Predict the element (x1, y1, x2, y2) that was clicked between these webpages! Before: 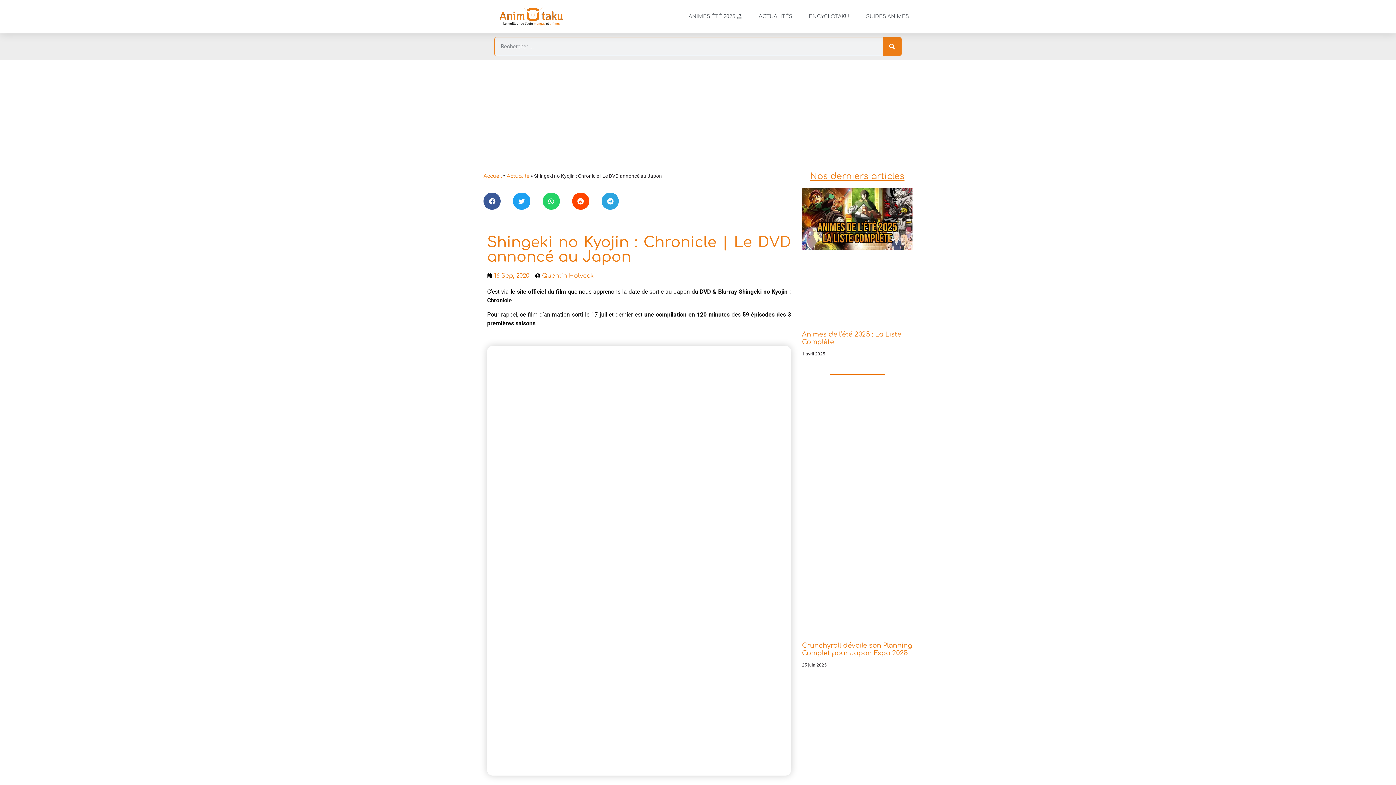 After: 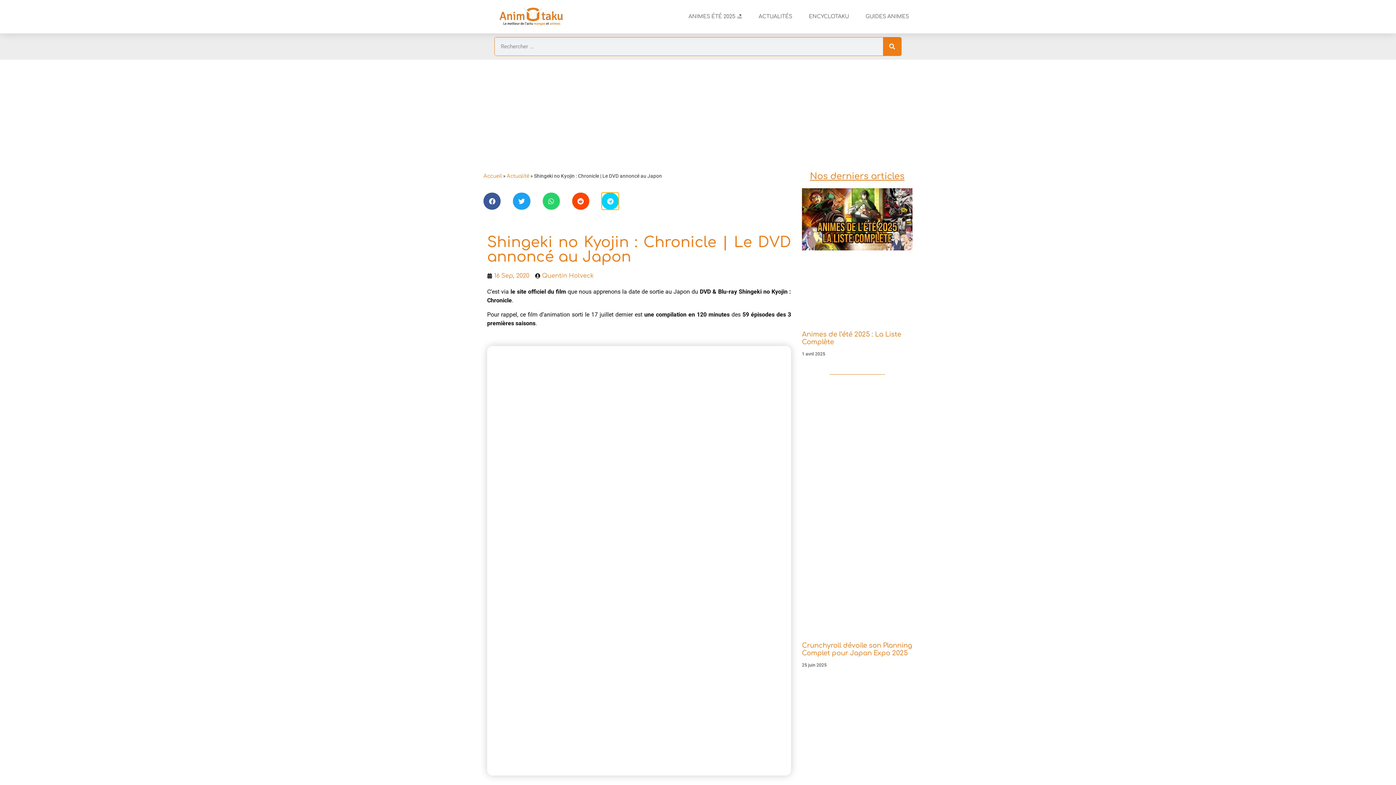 Action: bbox: (601, 192, 619, 209) label: Partager sur telegram